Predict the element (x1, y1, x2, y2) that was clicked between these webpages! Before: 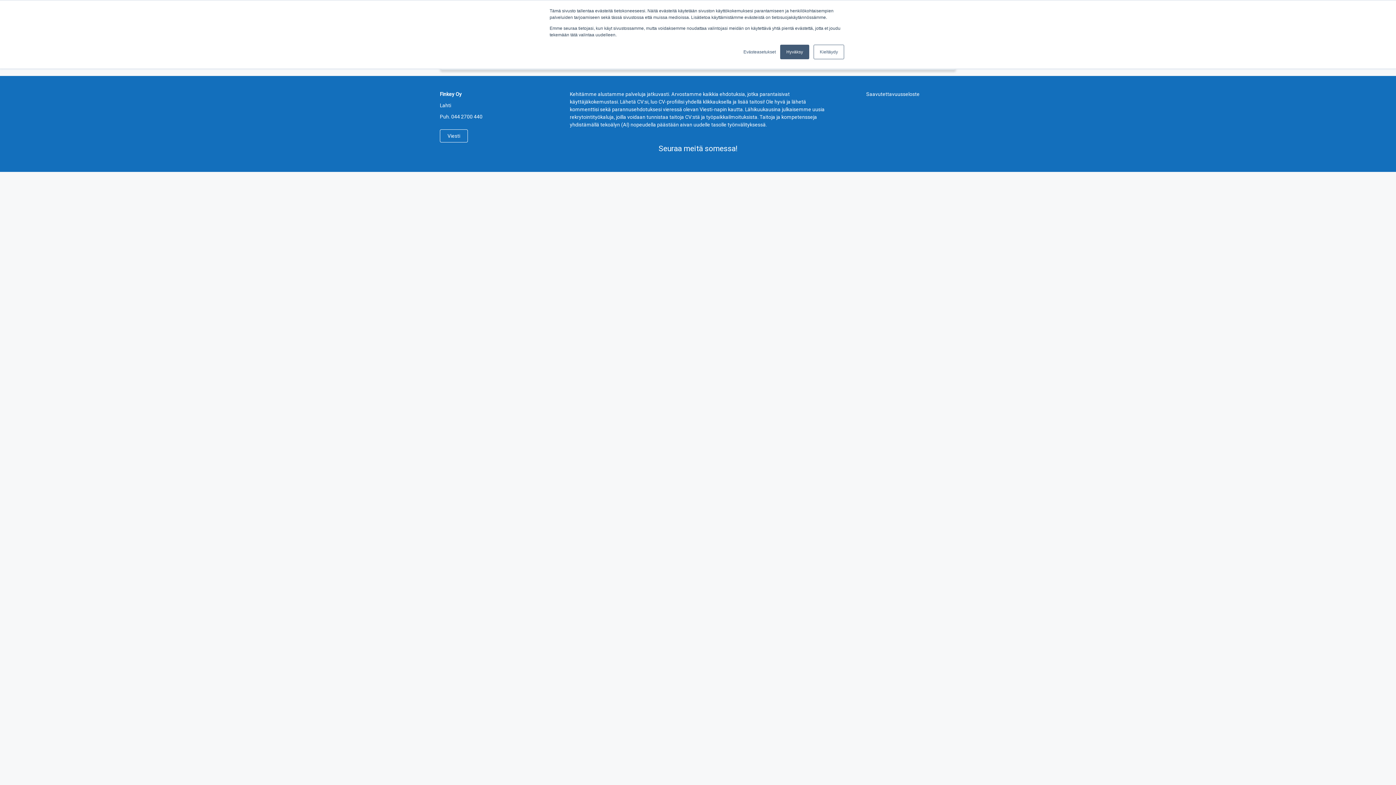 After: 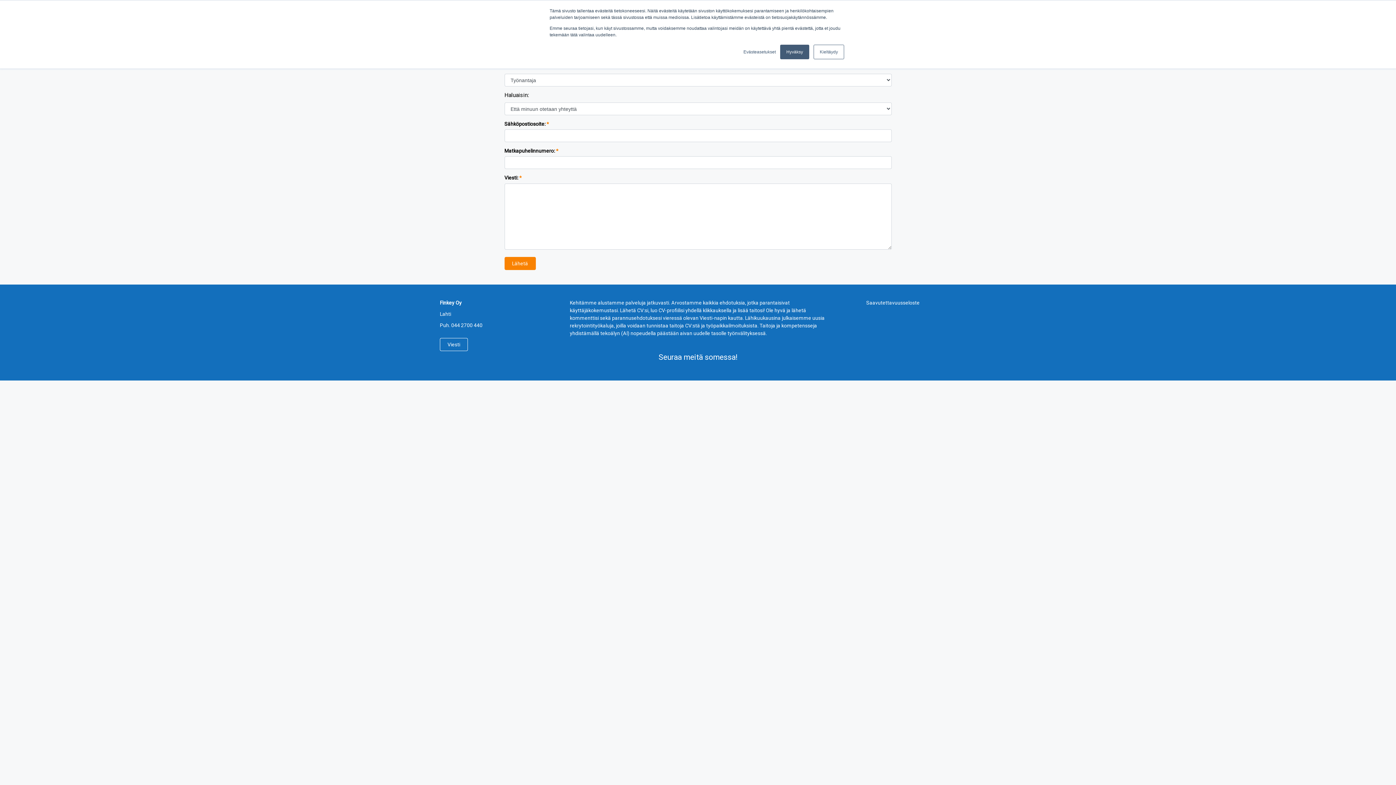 Action: label: Viesti bbox: (440, 129, 468, 142)